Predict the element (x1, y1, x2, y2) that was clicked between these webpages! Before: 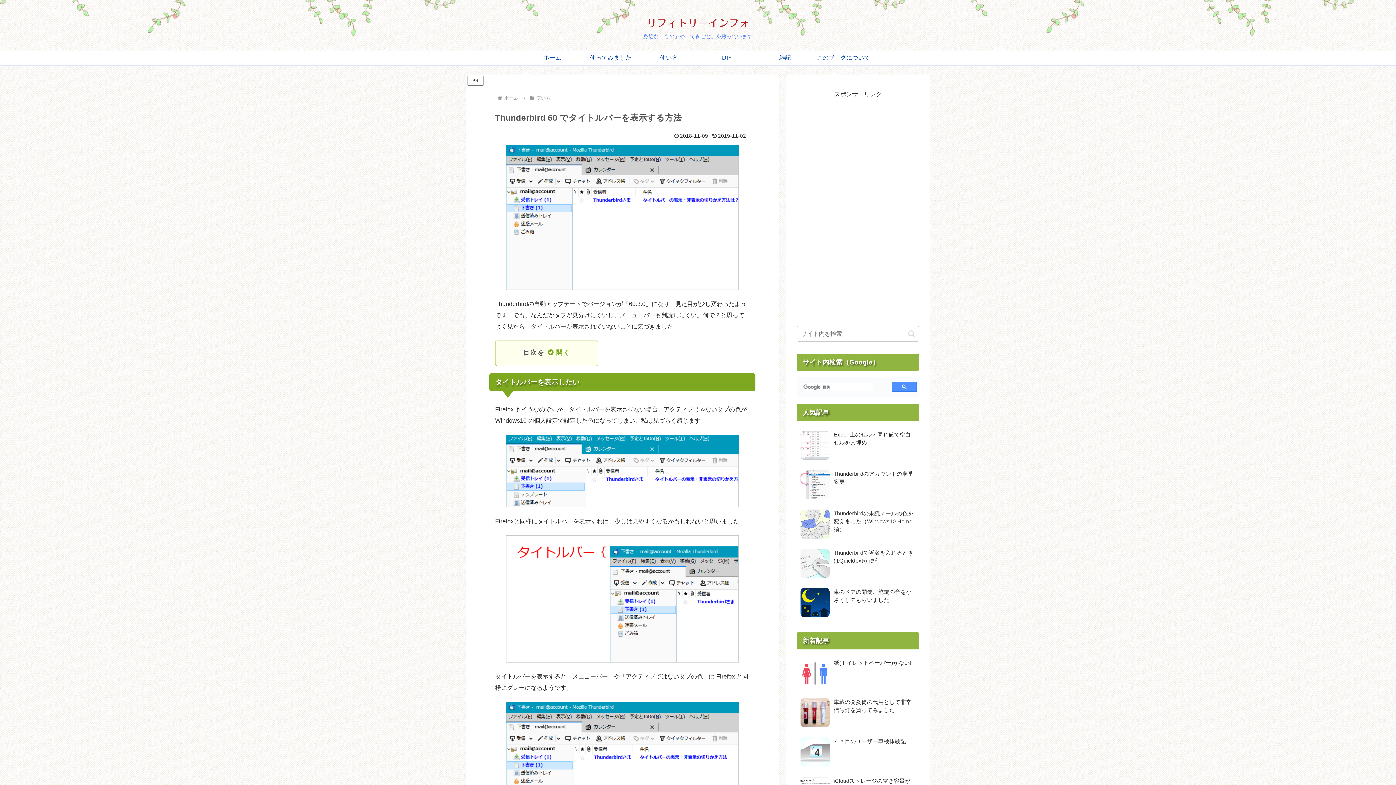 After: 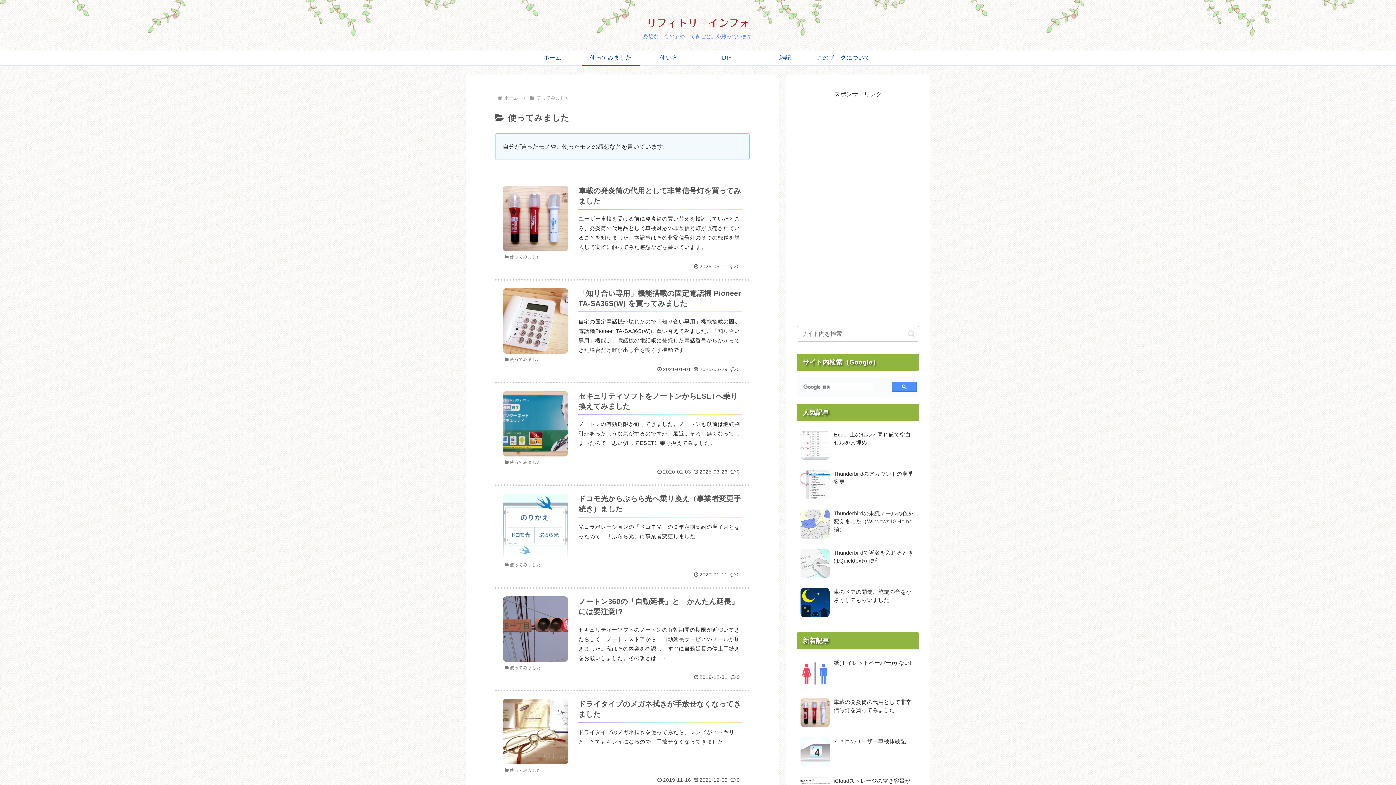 Action: label: 使ってみました bbox: (581, 50, 640, 65)